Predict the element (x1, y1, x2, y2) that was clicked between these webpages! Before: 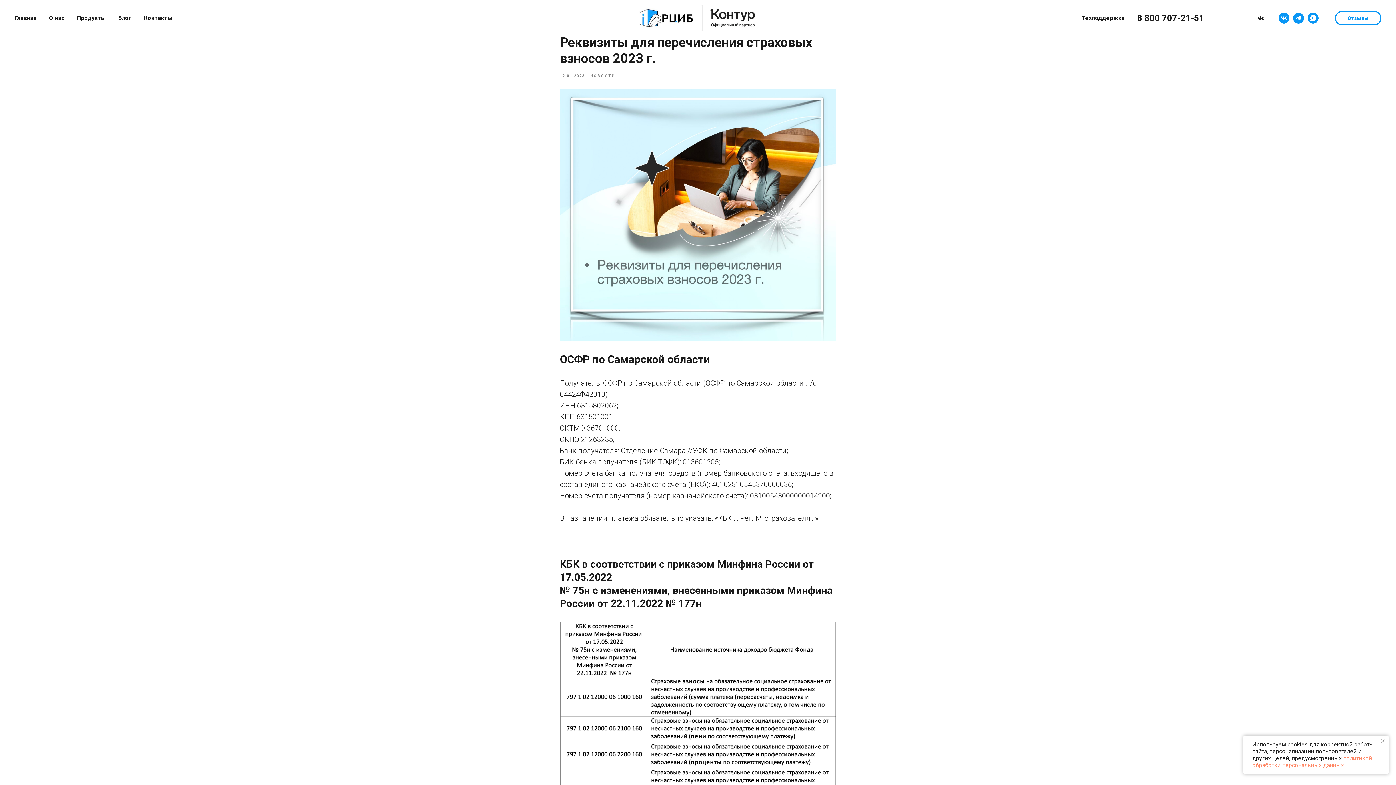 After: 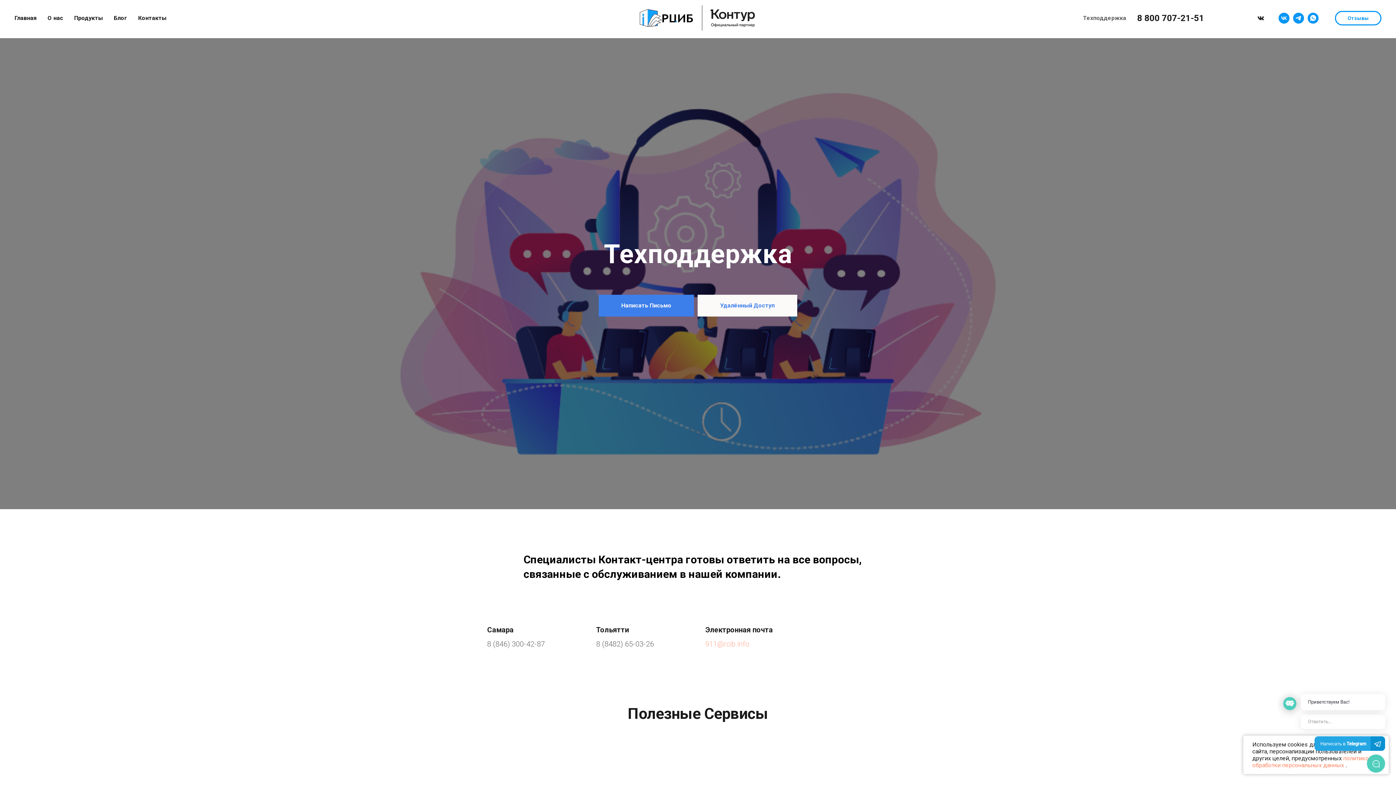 Action: bbox: (1081, 14, 1125, 21) label: Техподдержка